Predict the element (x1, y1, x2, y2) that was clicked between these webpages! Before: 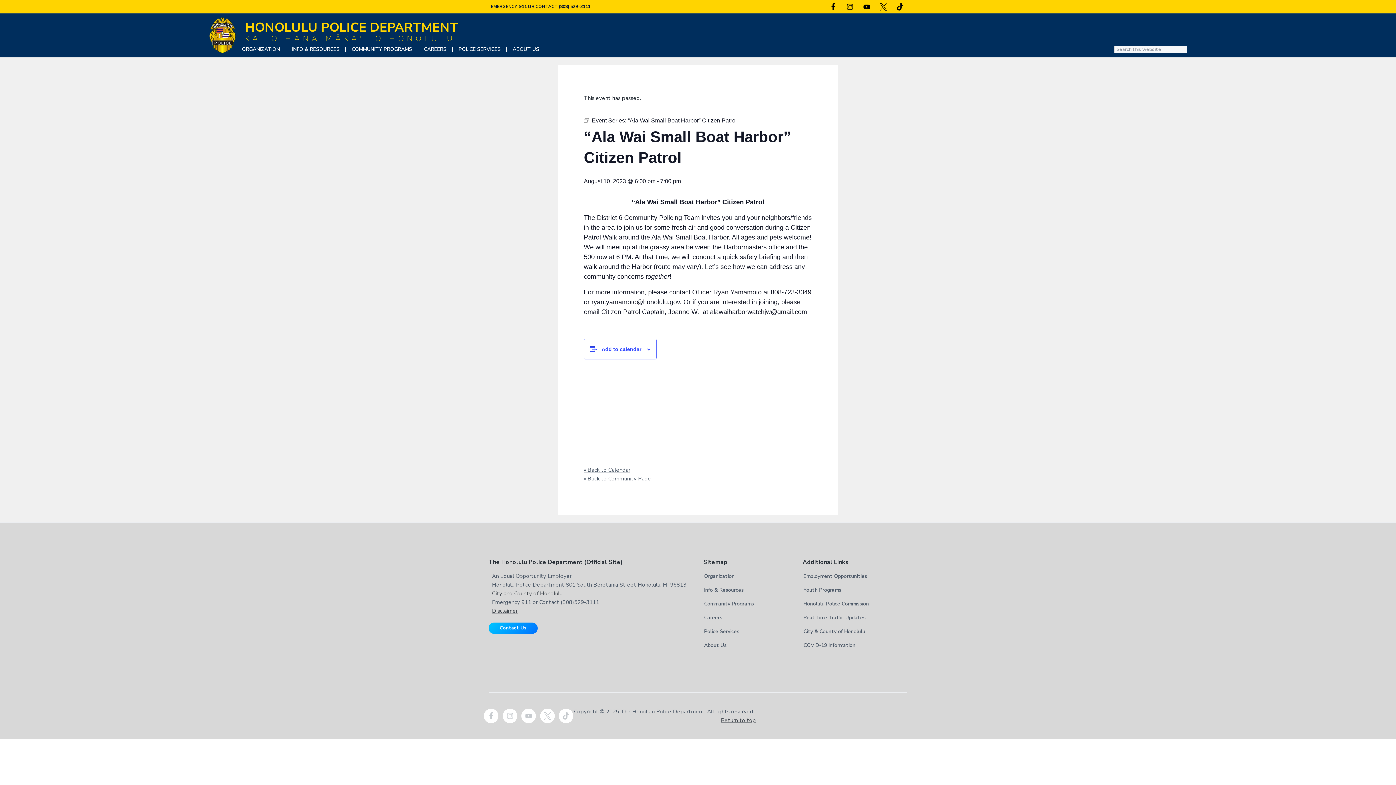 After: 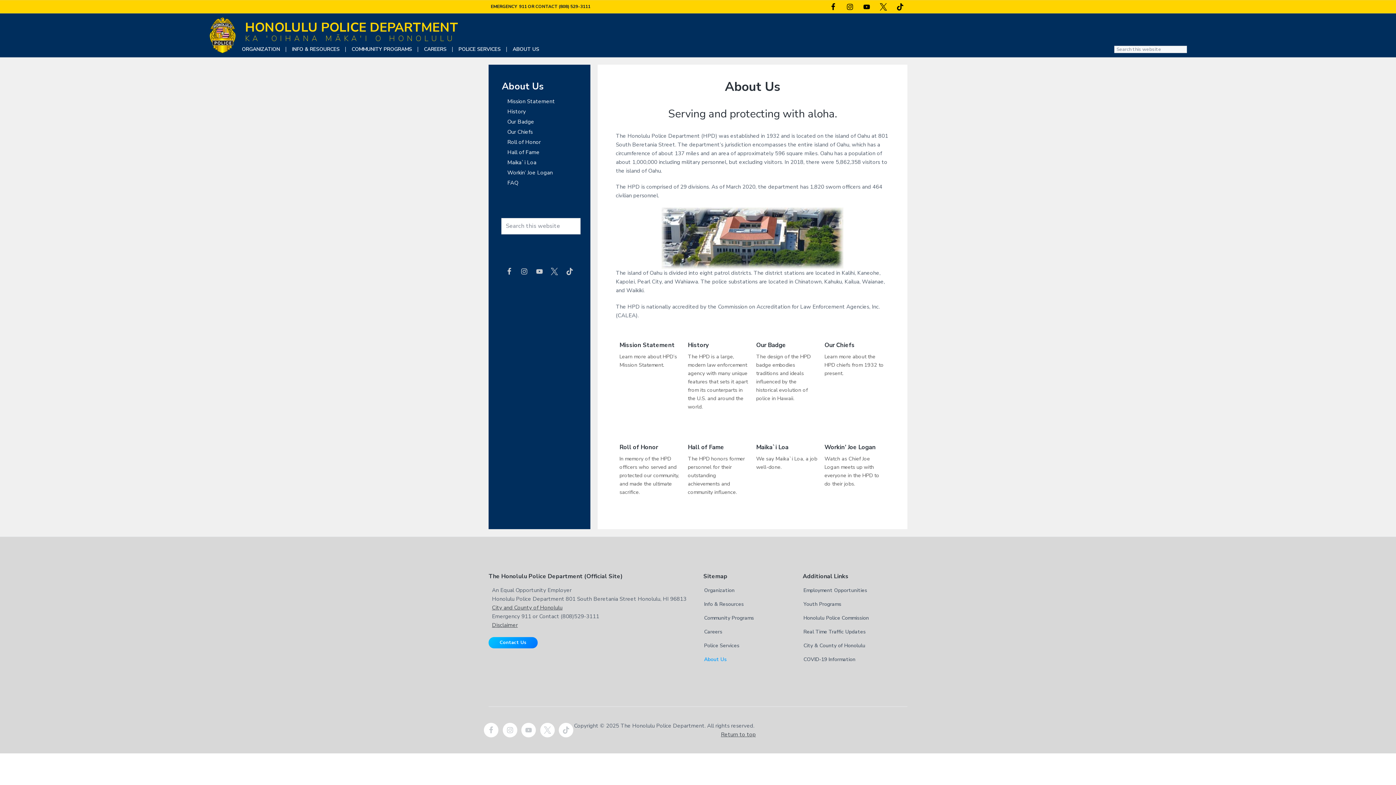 Action: label: ABOUT US bbox: (512, 45, 539, 53)